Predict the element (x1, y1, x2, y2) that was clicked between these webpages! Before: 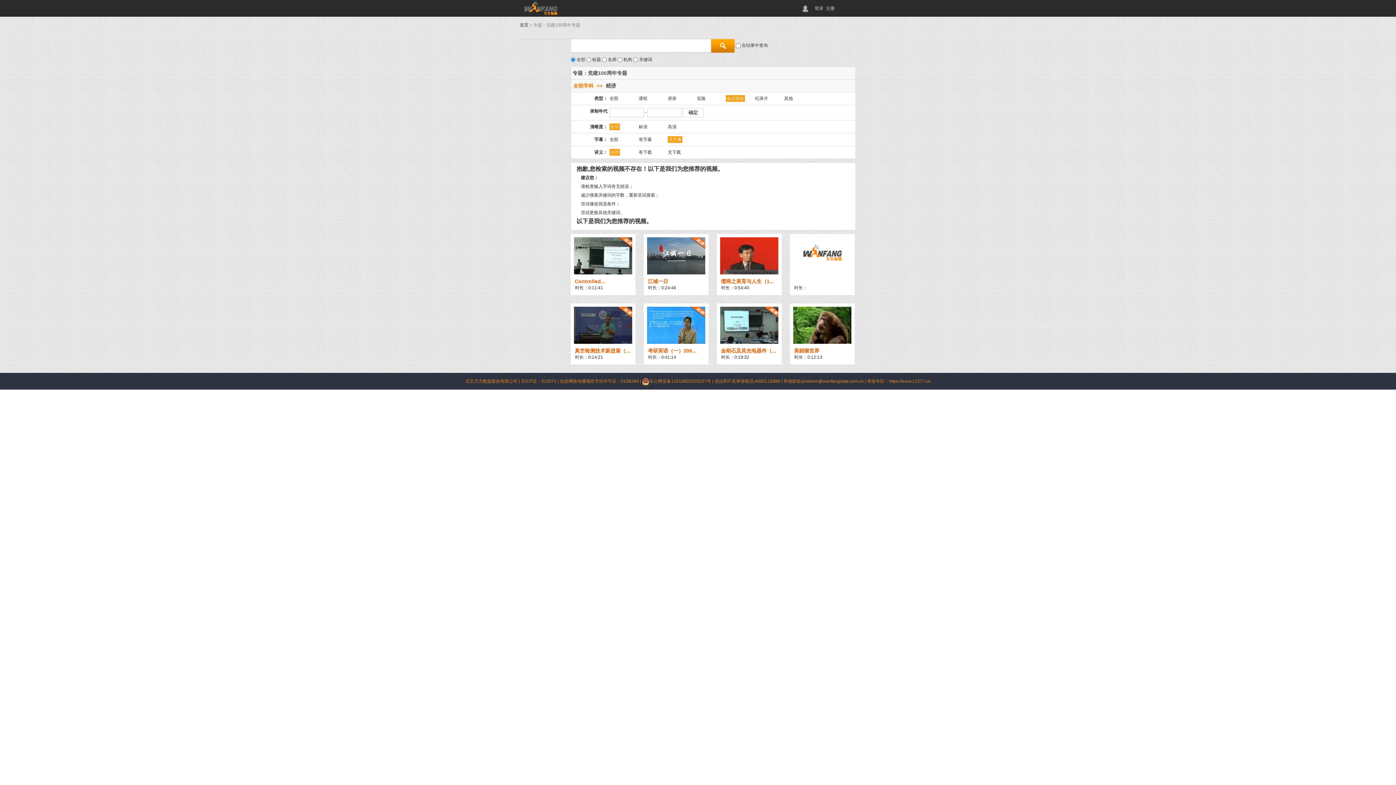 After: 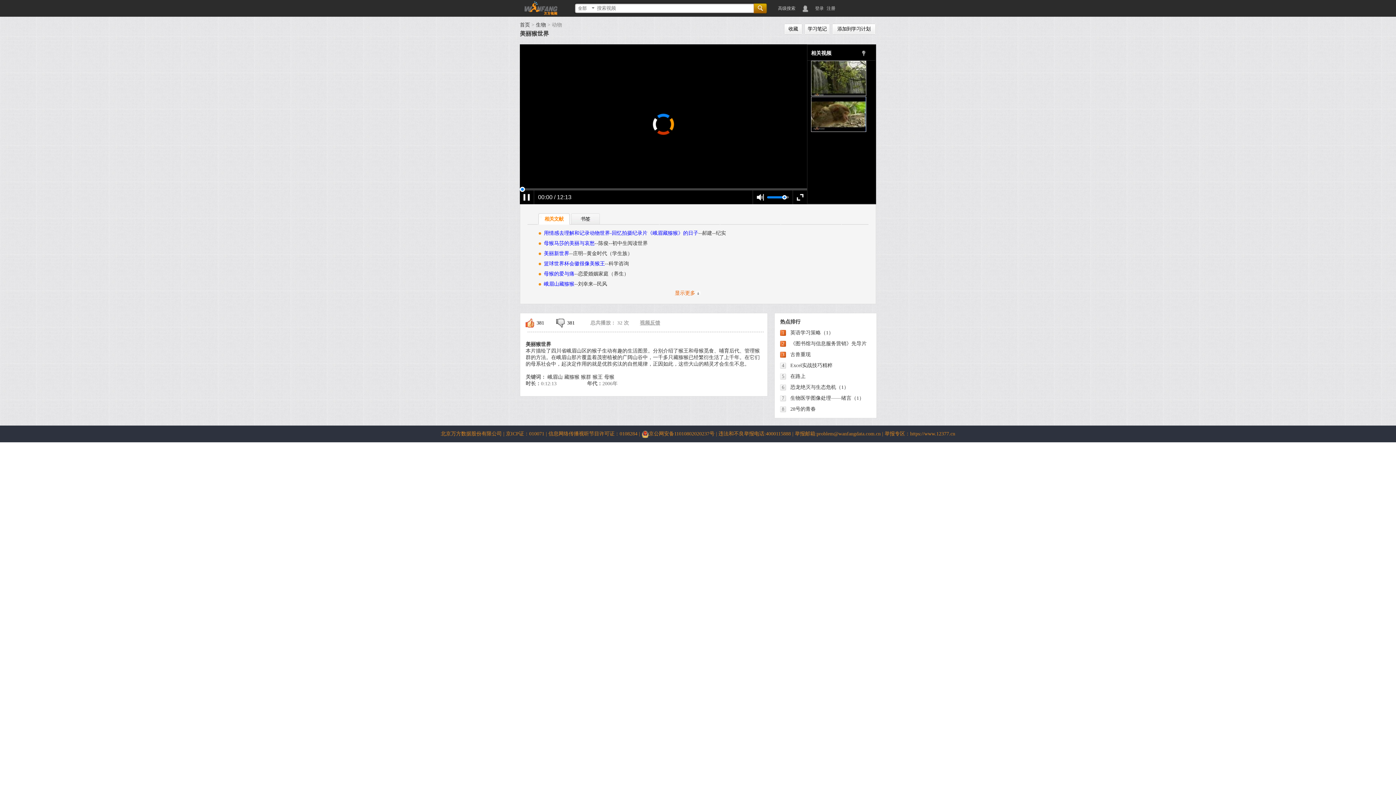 Action: bbox: (793, 322, 851, 327)